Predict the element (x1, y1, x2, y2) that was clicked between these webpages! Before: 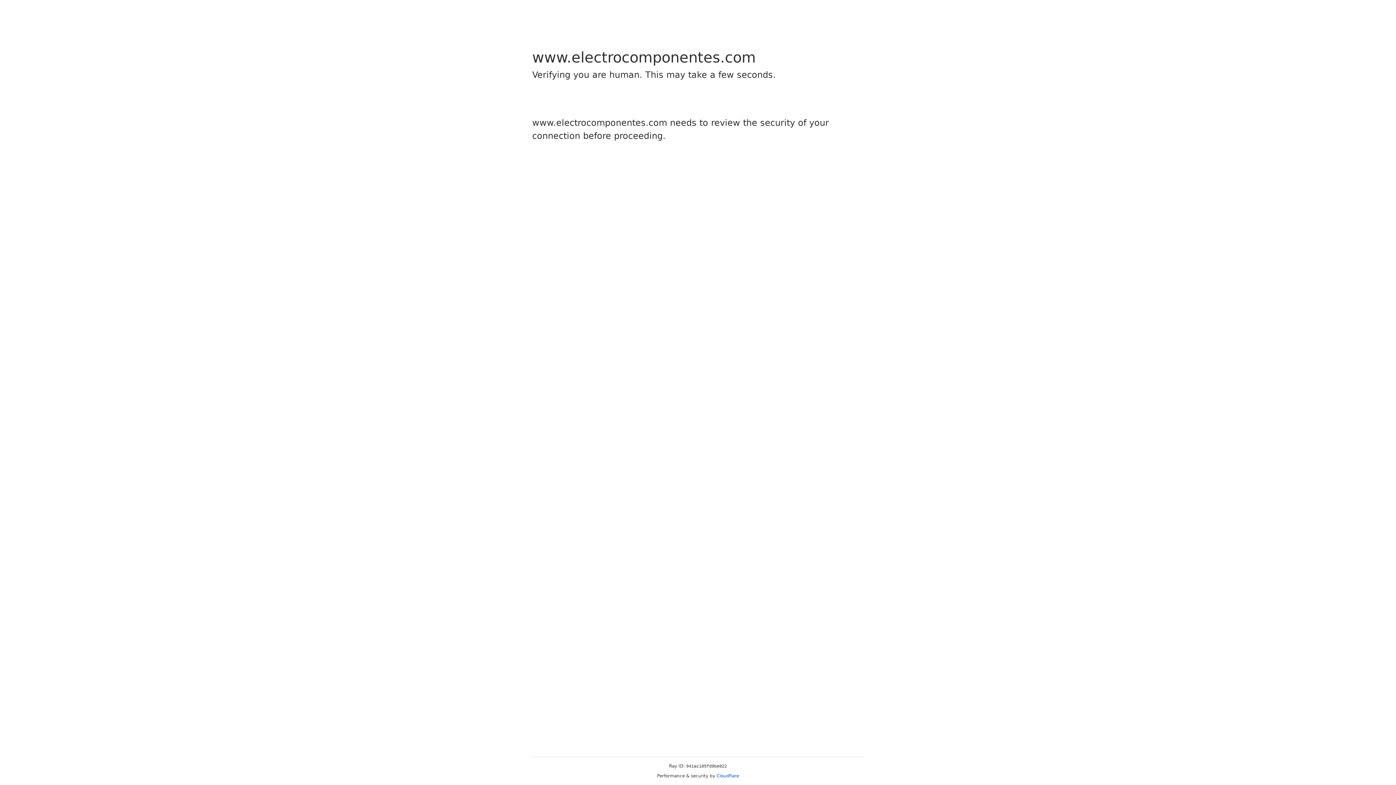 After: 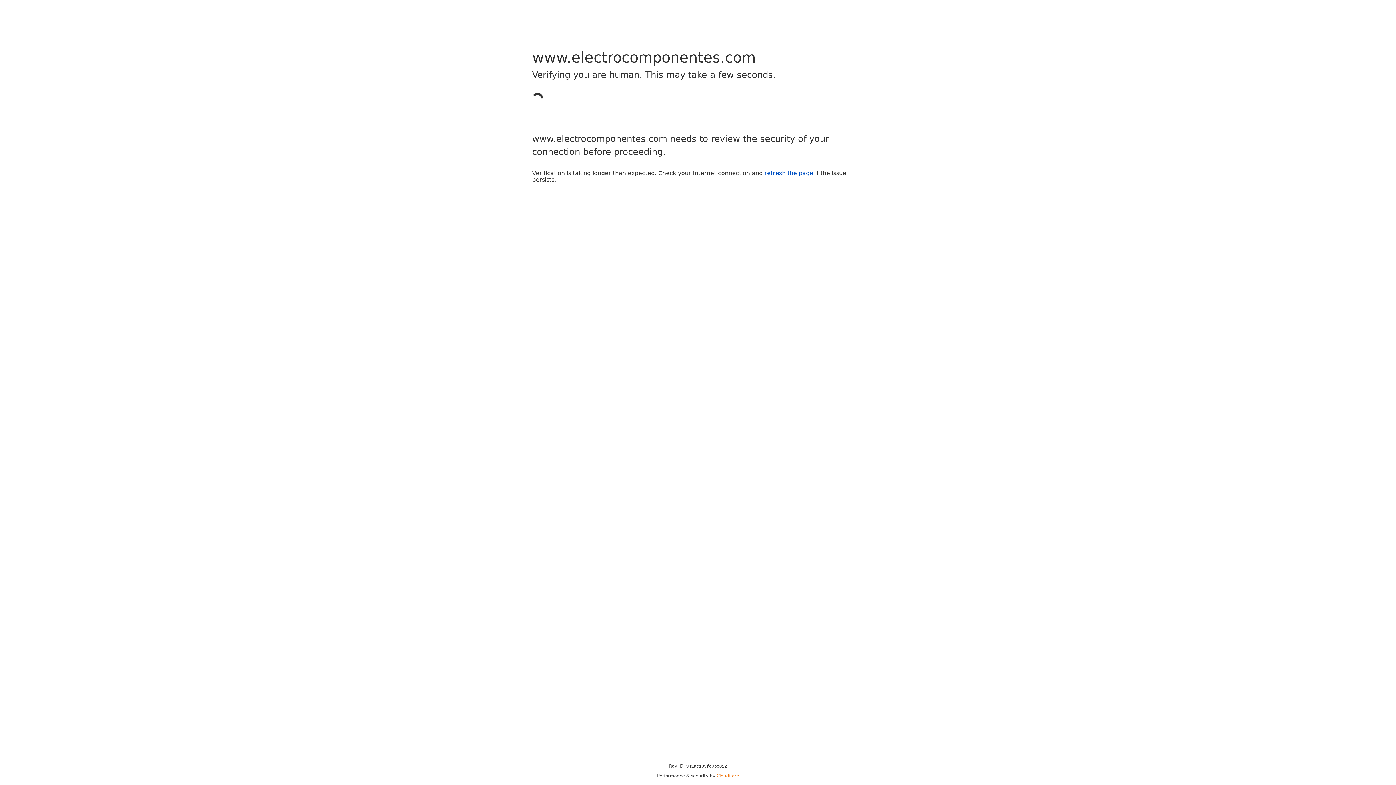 Action: label: Cloudflare bbox: (716, 773, 739, 778)